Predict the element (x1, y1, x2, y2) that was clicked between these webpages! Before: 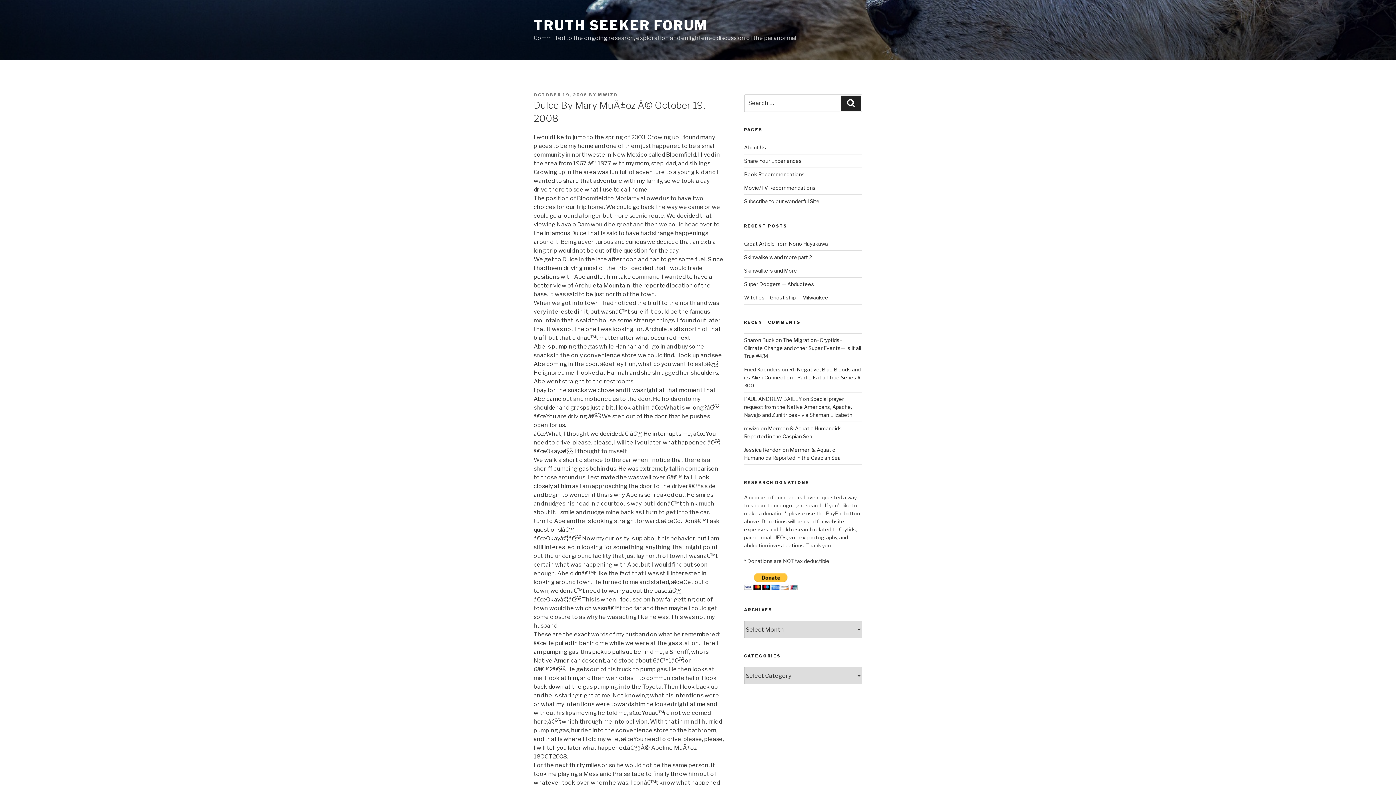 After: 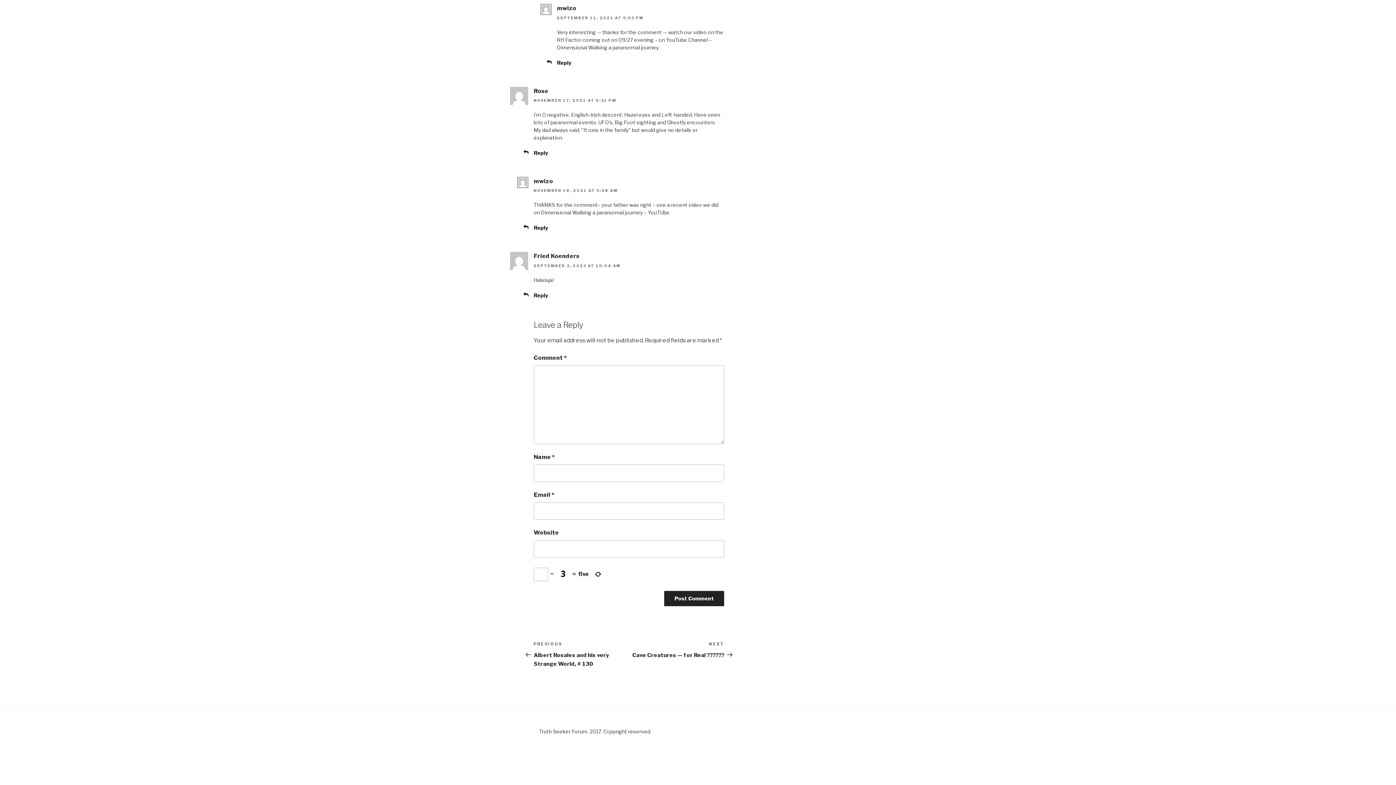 Action: bbox: (744, 366, 860, 388) label: Rh Negative, Blue Bloods and its Alien Connection—Part 1-Is it all True Series # 300